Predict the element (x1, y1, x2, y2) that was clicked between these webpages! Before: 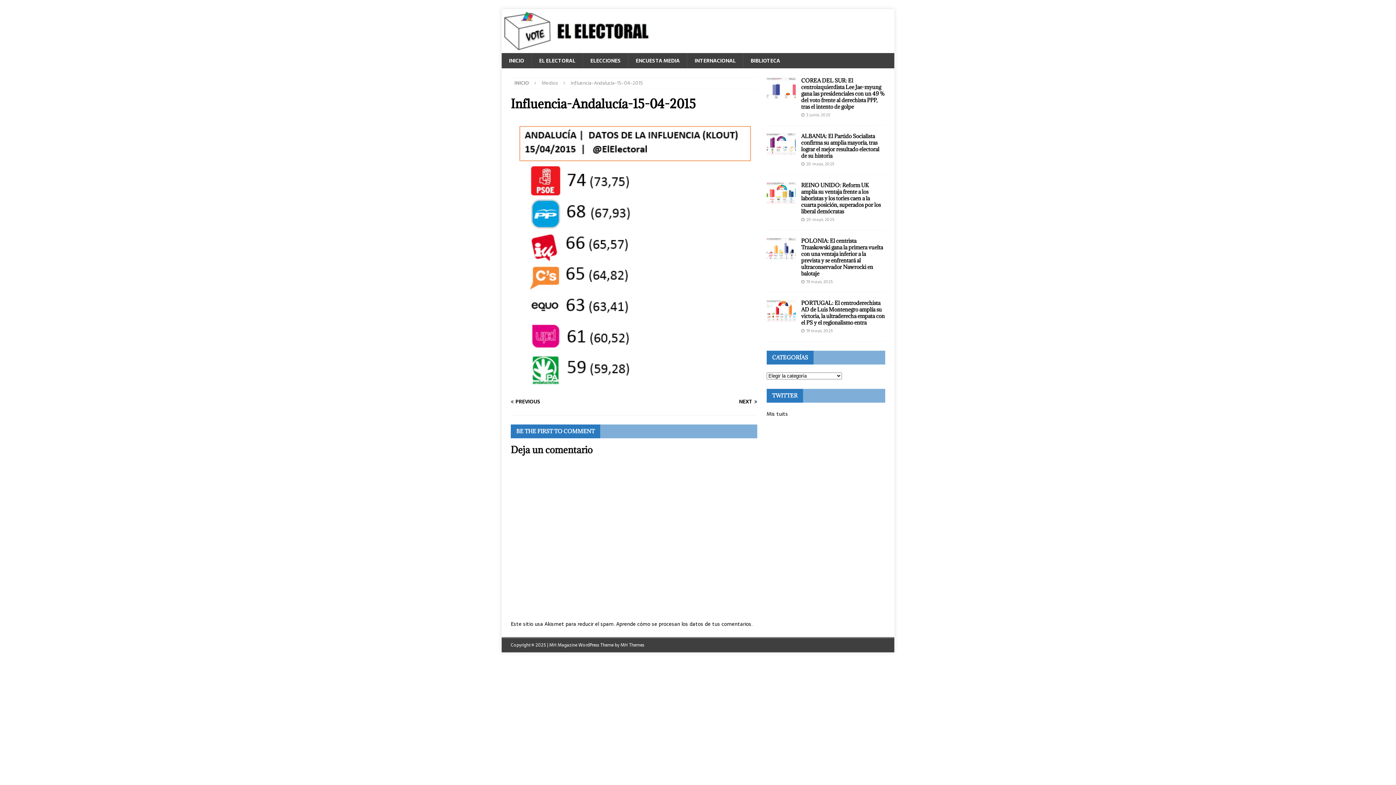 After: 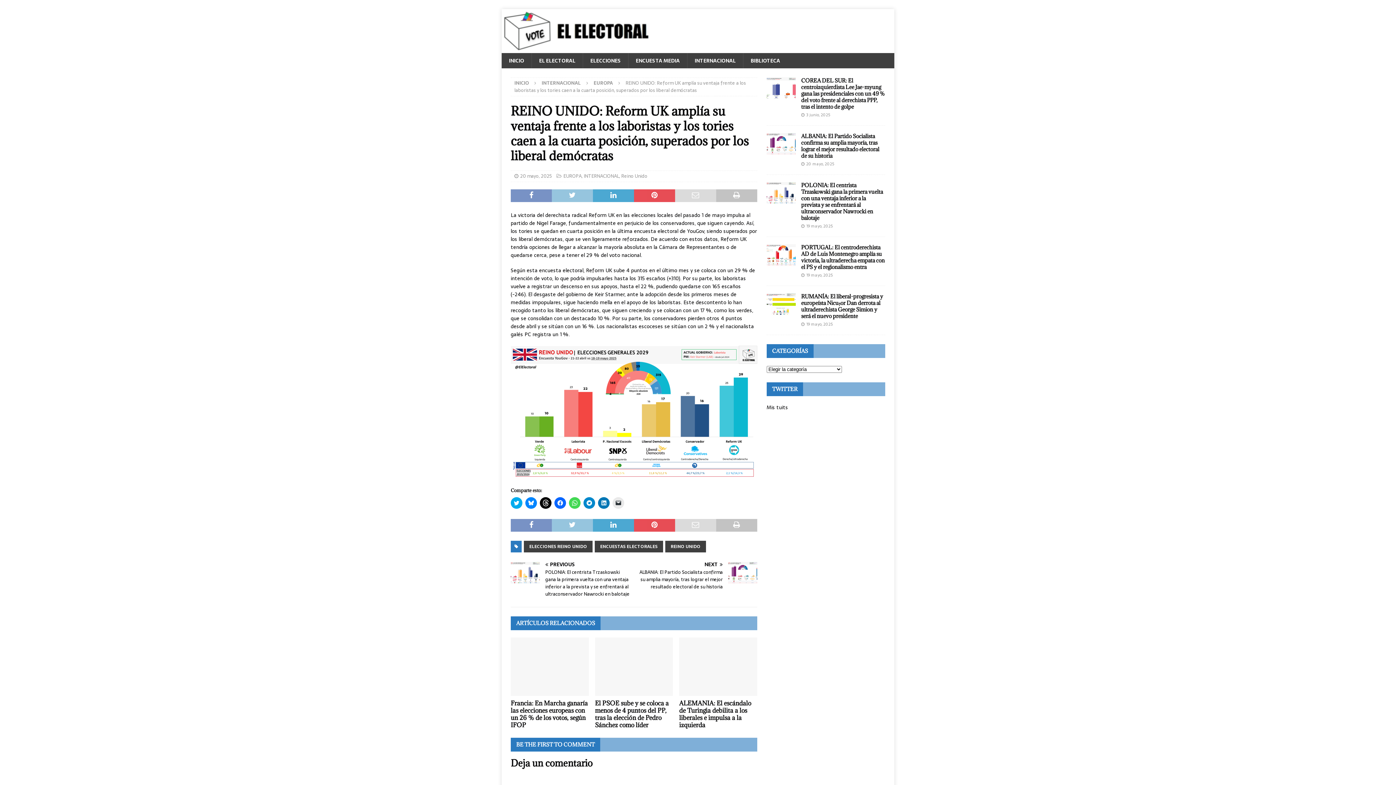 Action: bbox: (766, 182, 795, 204)